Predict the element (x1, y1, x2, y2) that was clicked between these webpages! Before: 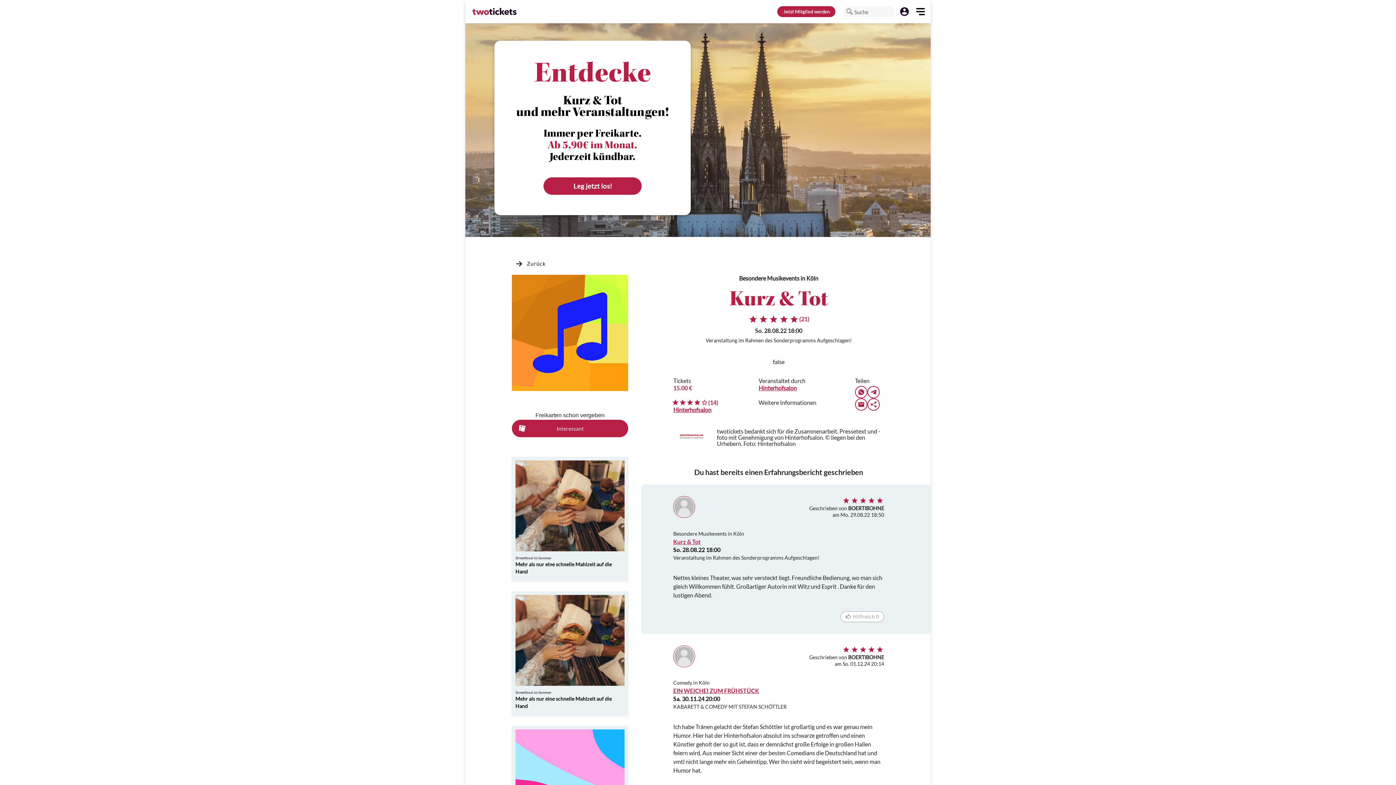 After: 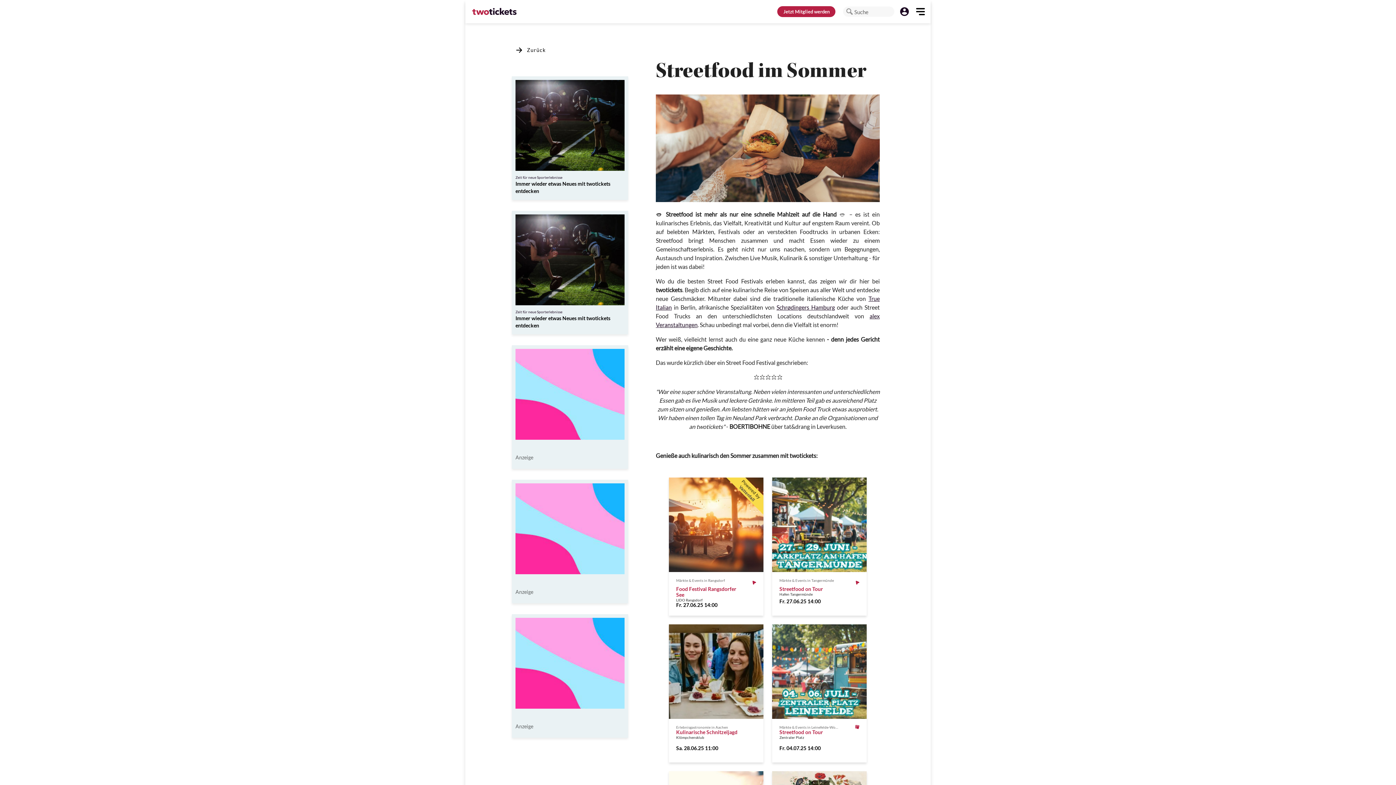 Action: bbox: (515, 460, 624, 575) label: Streetfood im Sommer

Mehr als nur eine schnelle Mahlzeit auf die Hand